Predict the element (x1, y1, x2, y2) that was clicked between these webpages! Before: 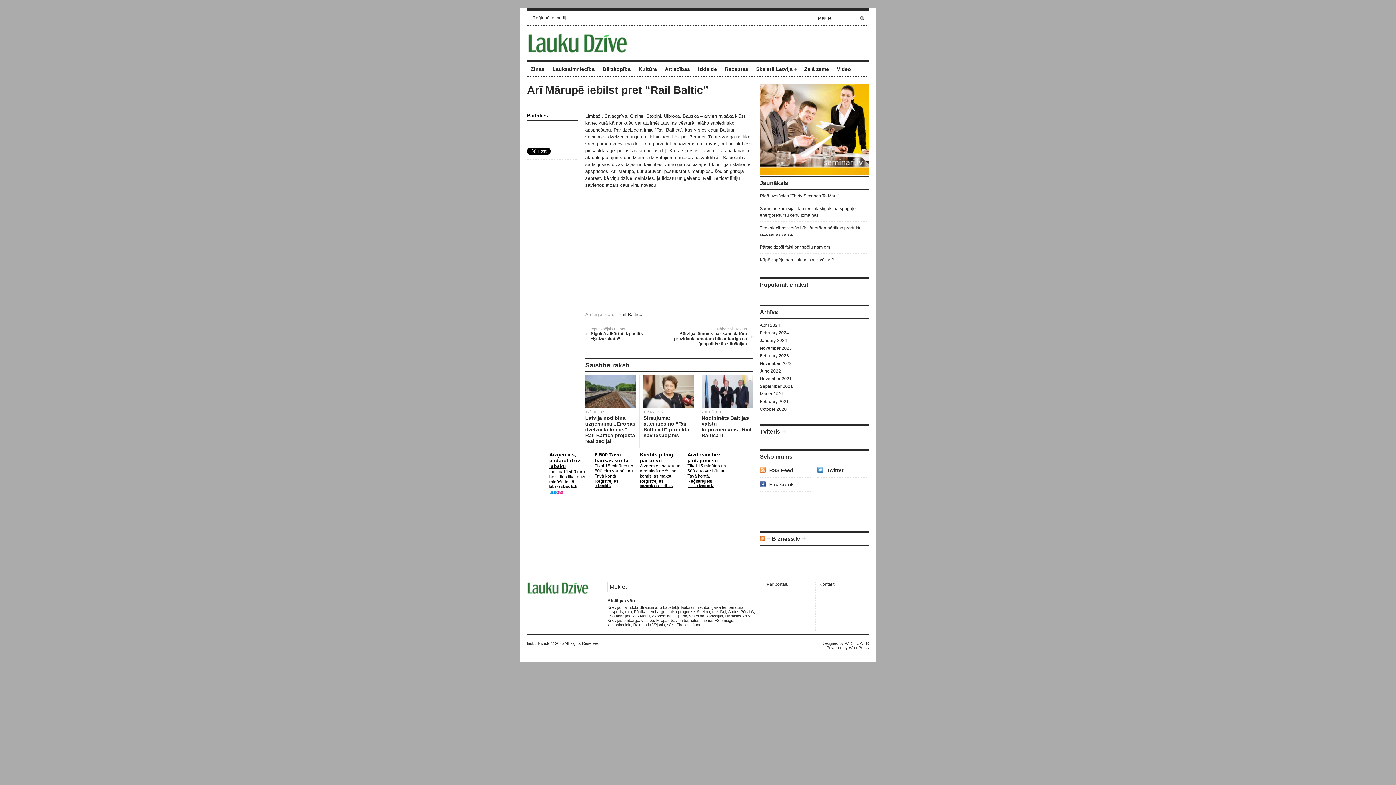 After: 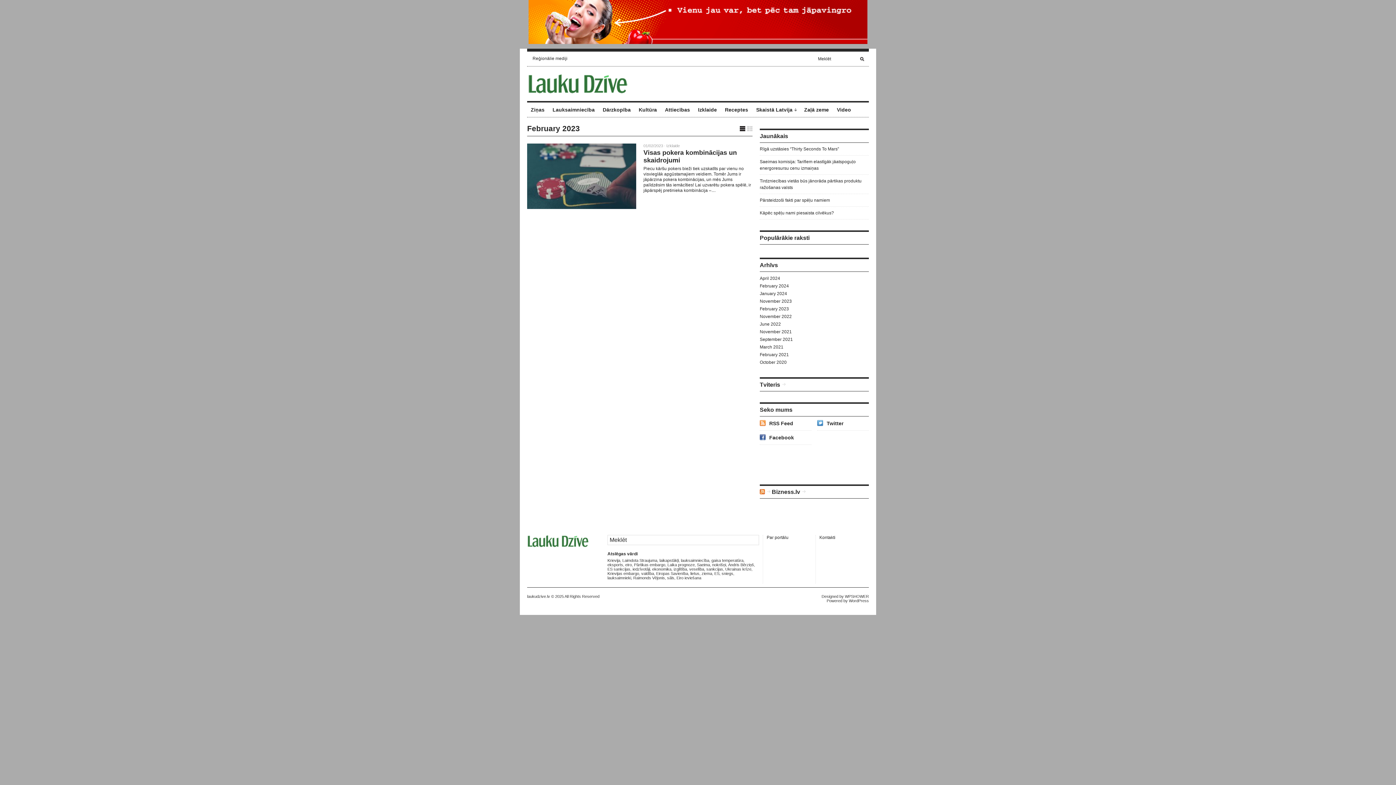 Action: bbox: (760, 353, 789, 358) label: February 2023